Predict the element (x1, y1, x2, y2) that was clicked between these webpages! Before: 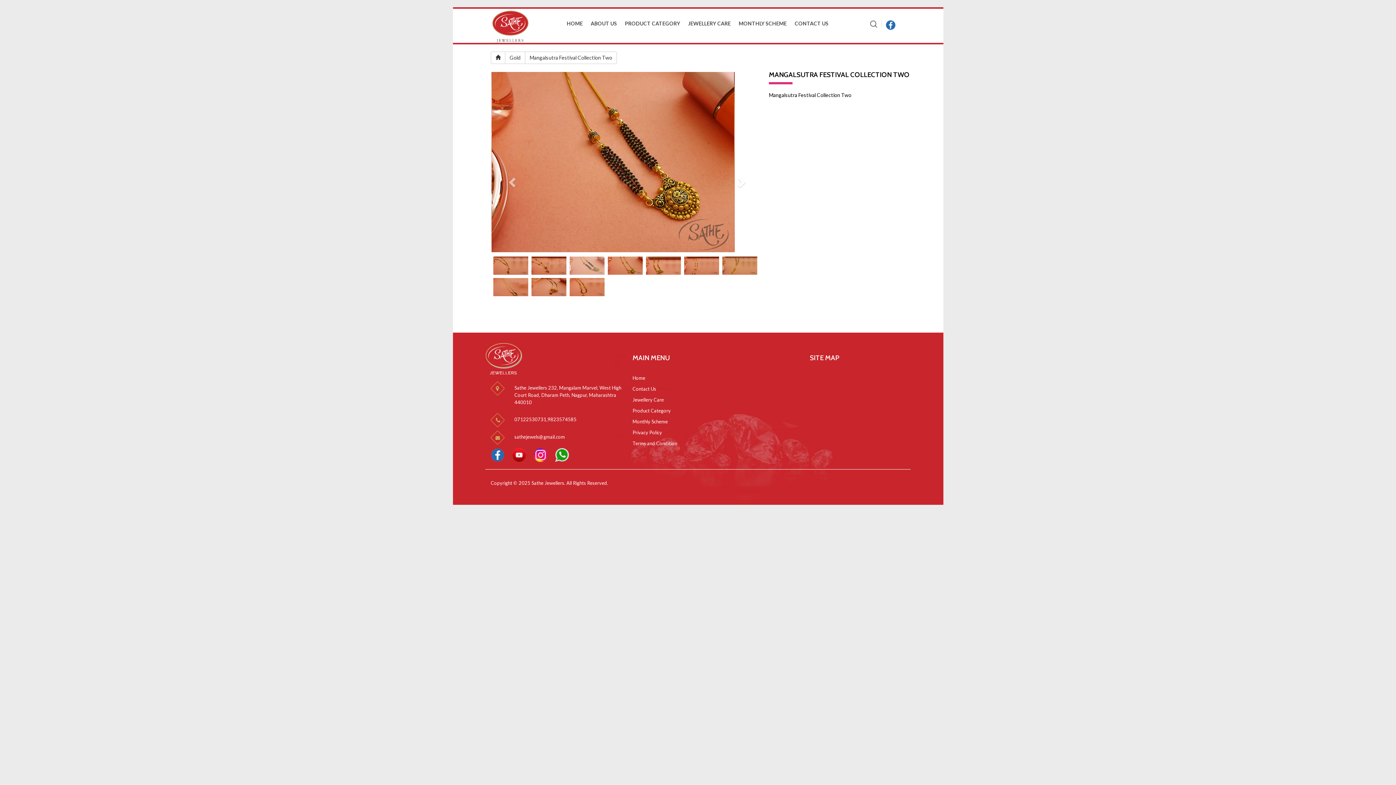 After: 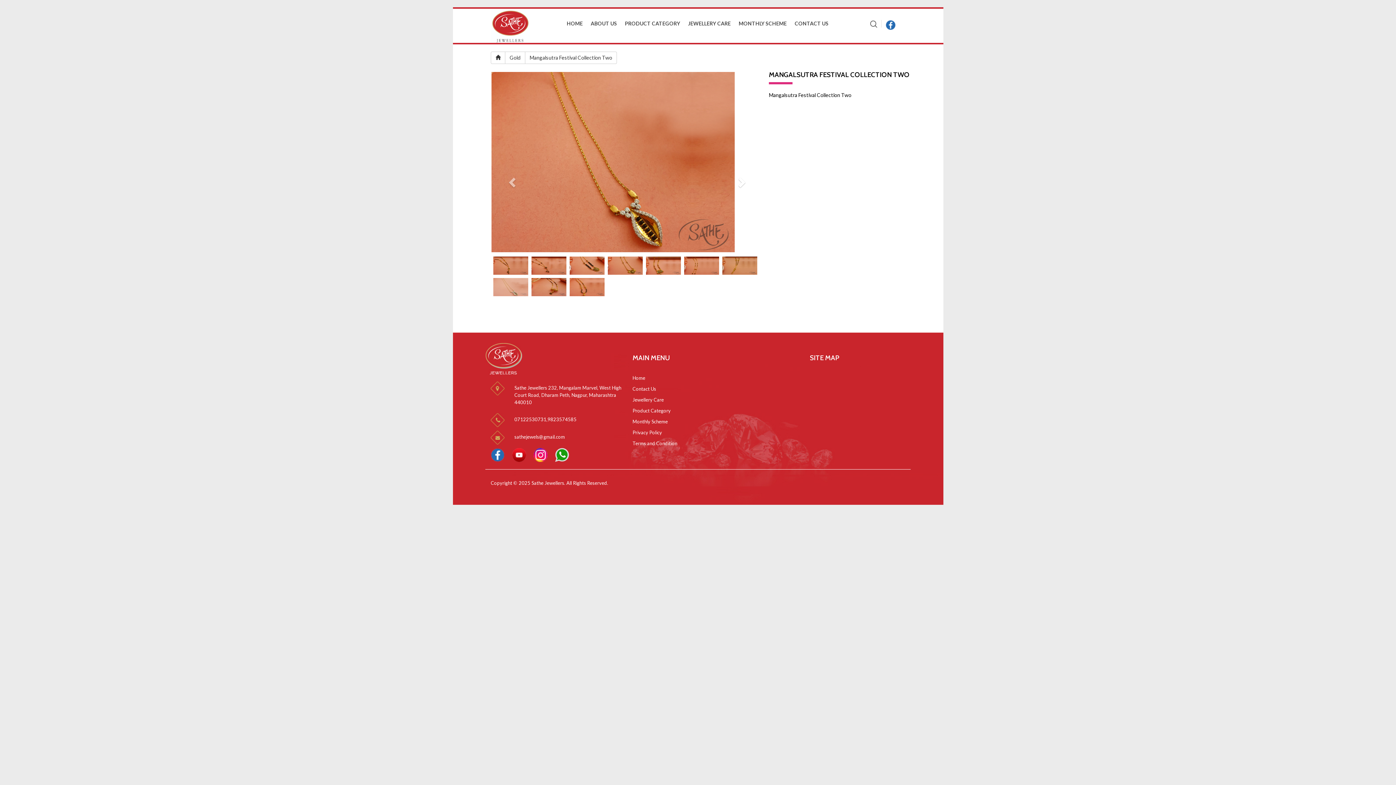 Action: bbox: (490, 451, 504, 457)